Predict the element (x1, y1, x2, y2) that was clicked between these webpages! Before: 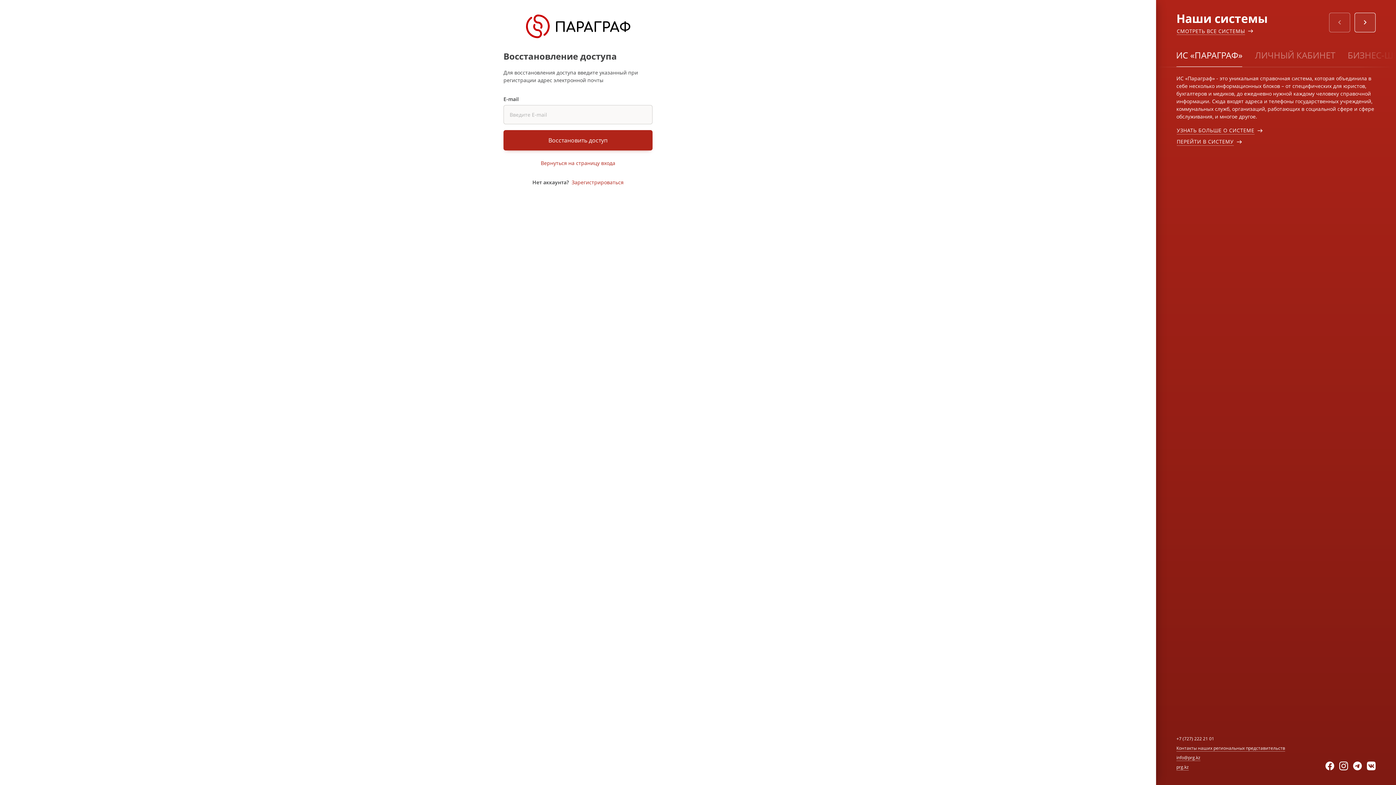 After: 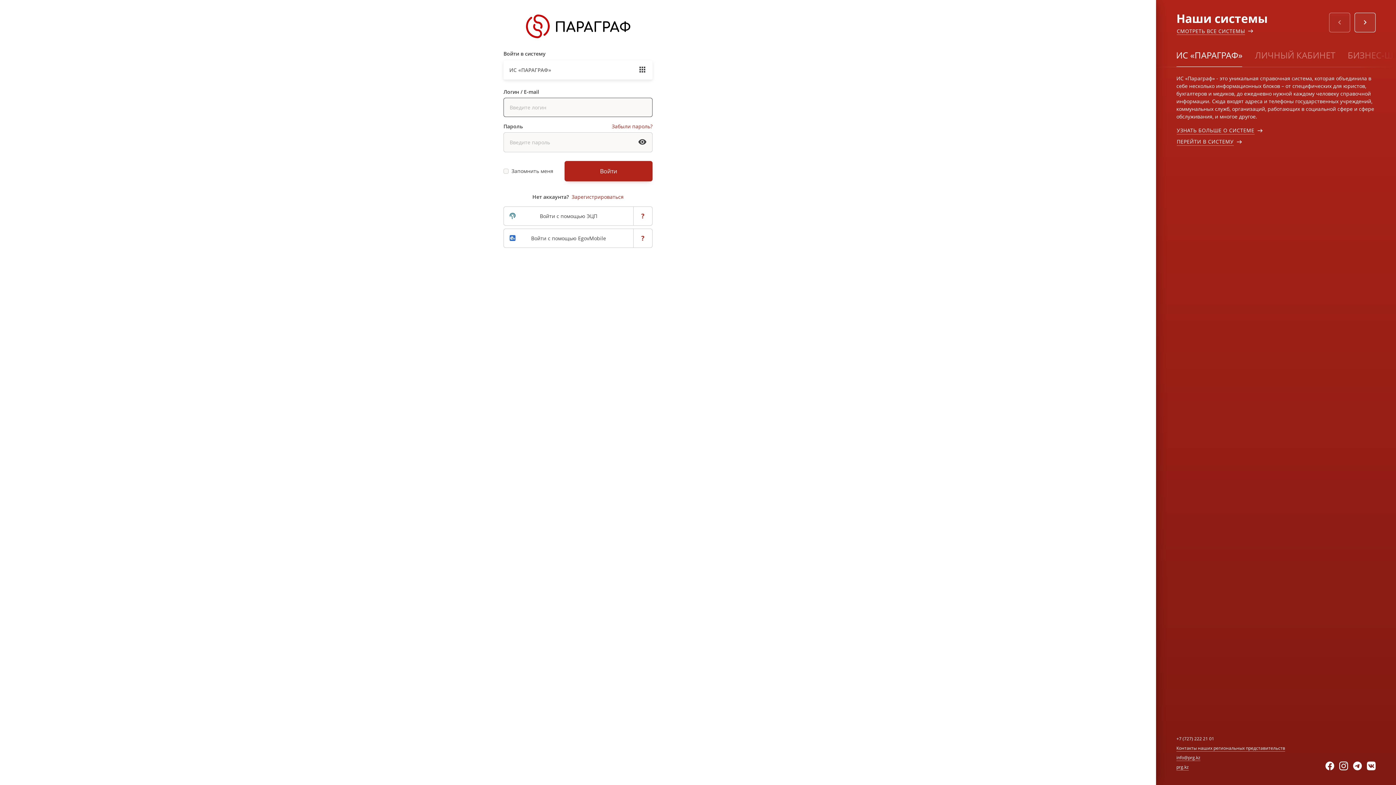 Action: bbox: (526, 14, 630, 21)